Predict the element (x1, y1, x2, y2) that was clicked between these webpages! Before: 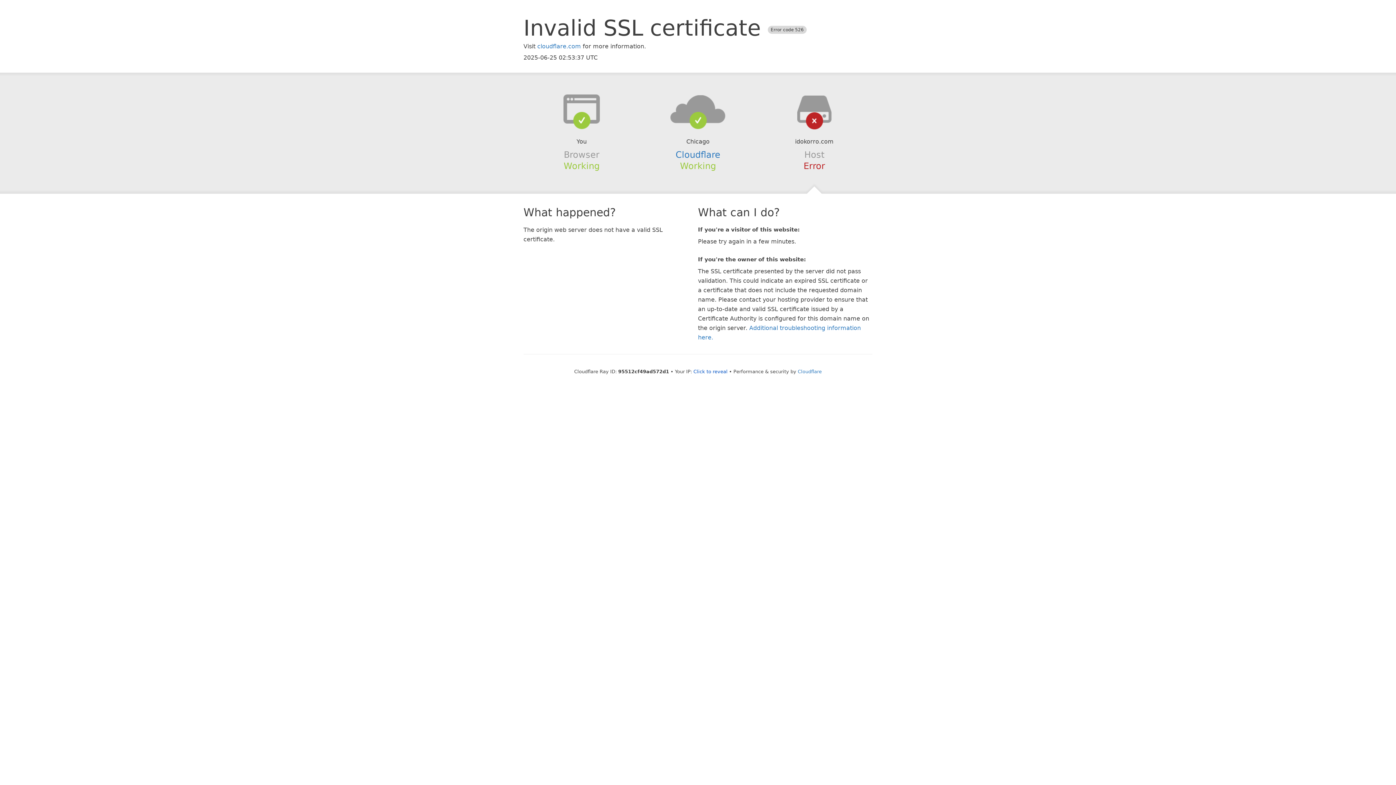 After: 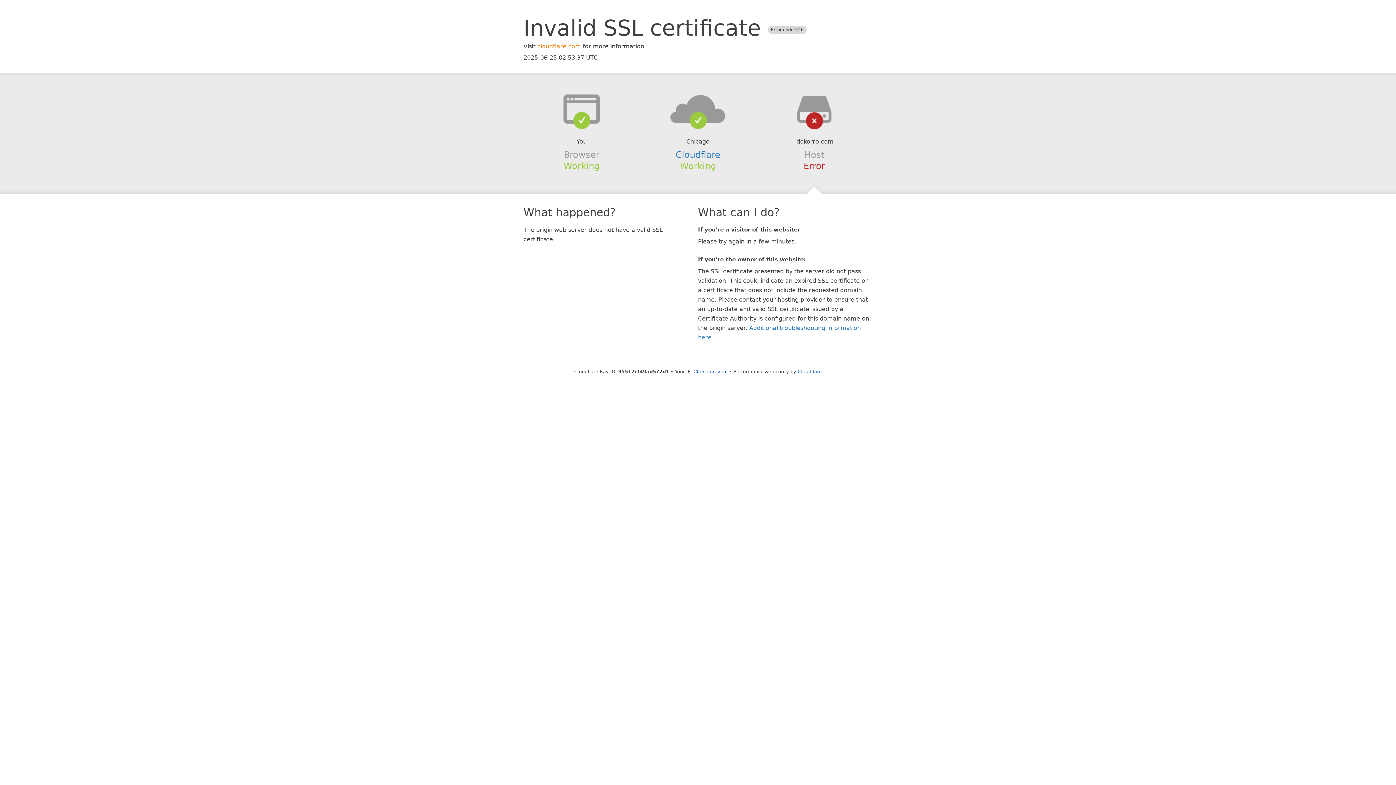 Action: bbox: (537, 42, 581, 49) label: cloudflare.com